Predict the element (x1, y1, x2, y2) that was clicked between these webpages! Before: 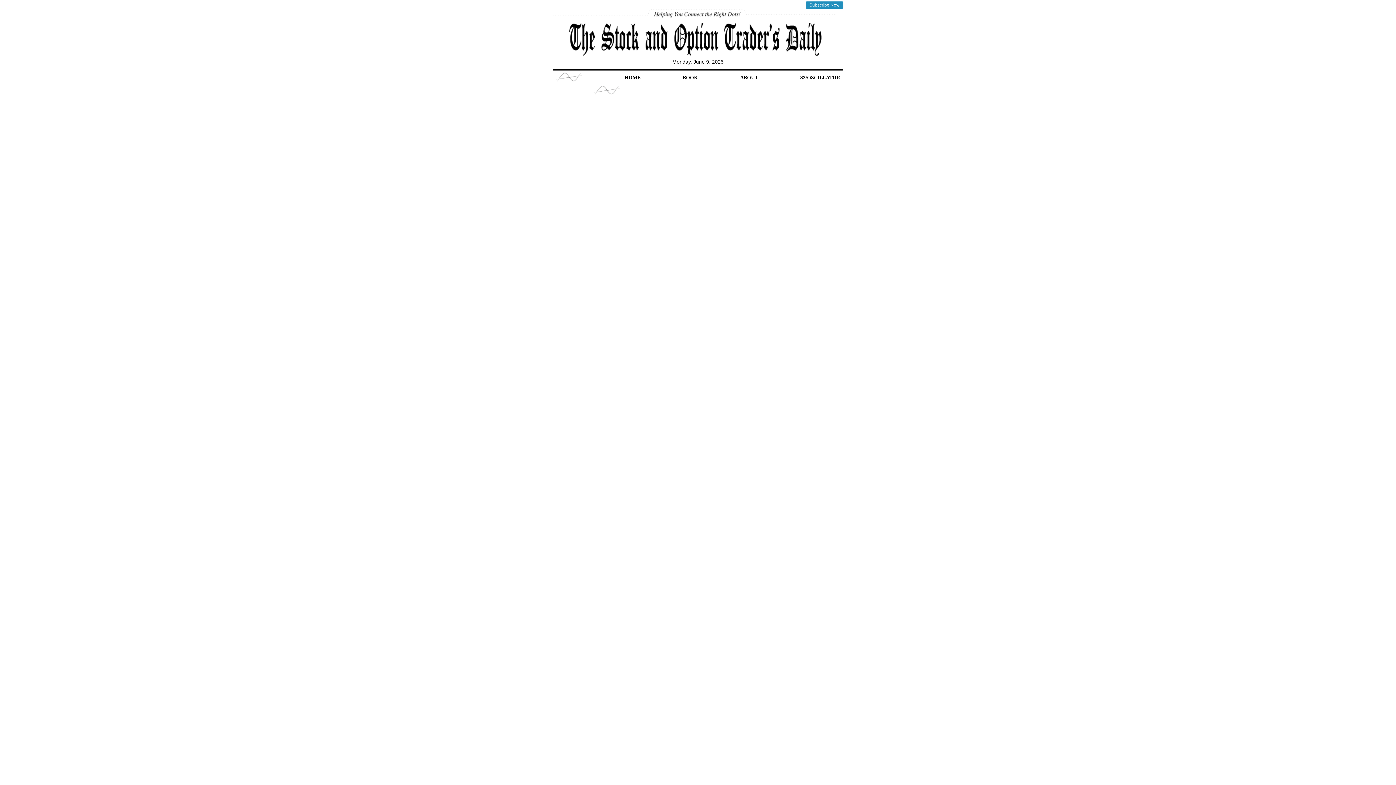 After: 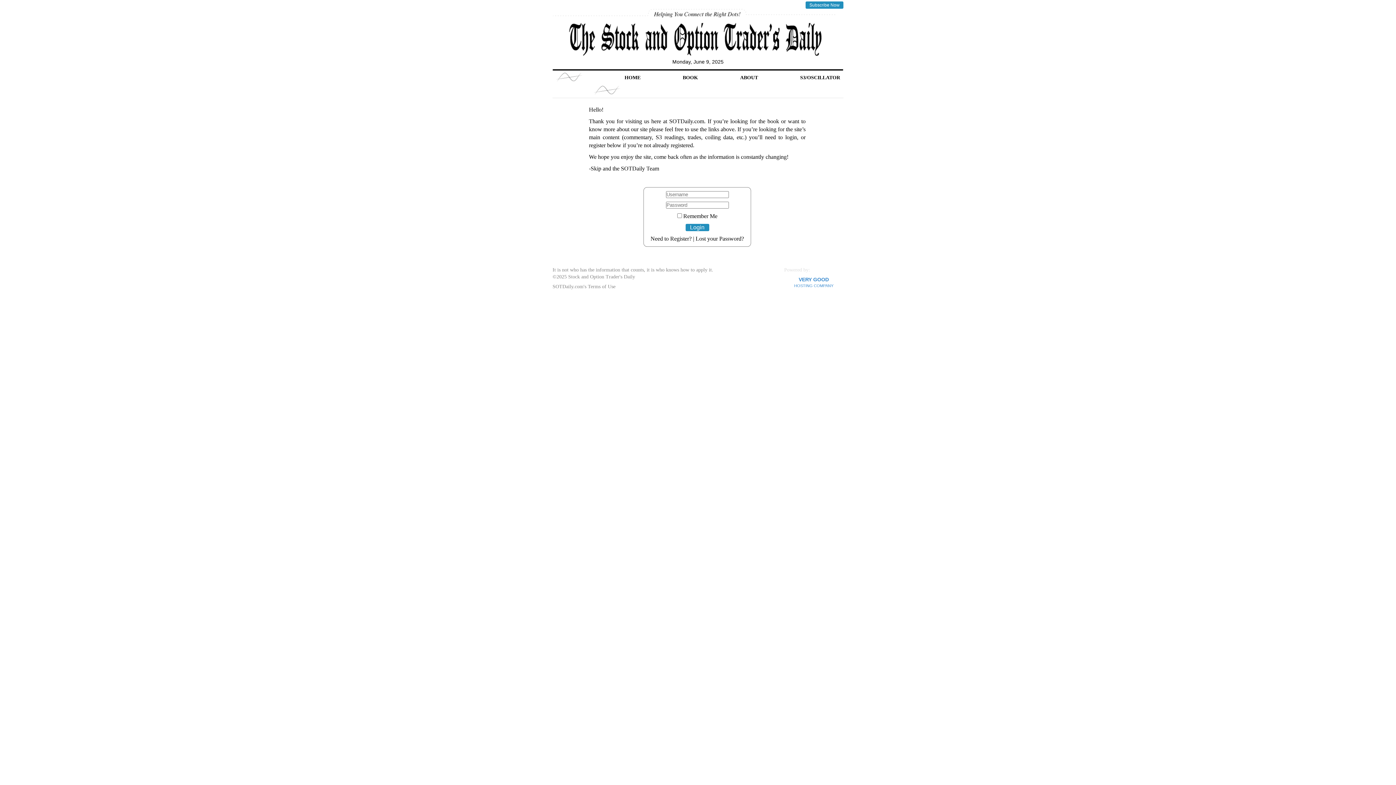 Action: label: S3/OSCILLATOR bbox: (800, 74, 840, 80)